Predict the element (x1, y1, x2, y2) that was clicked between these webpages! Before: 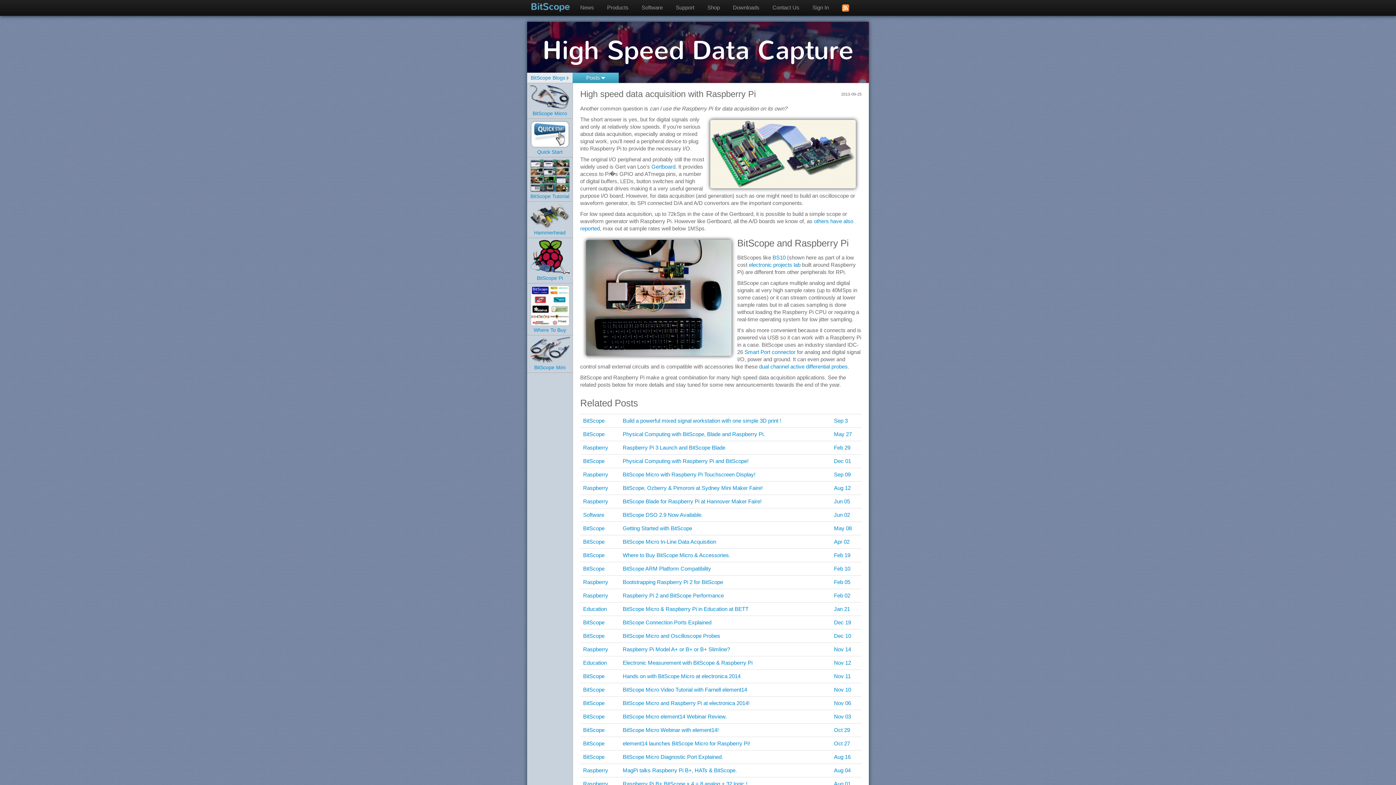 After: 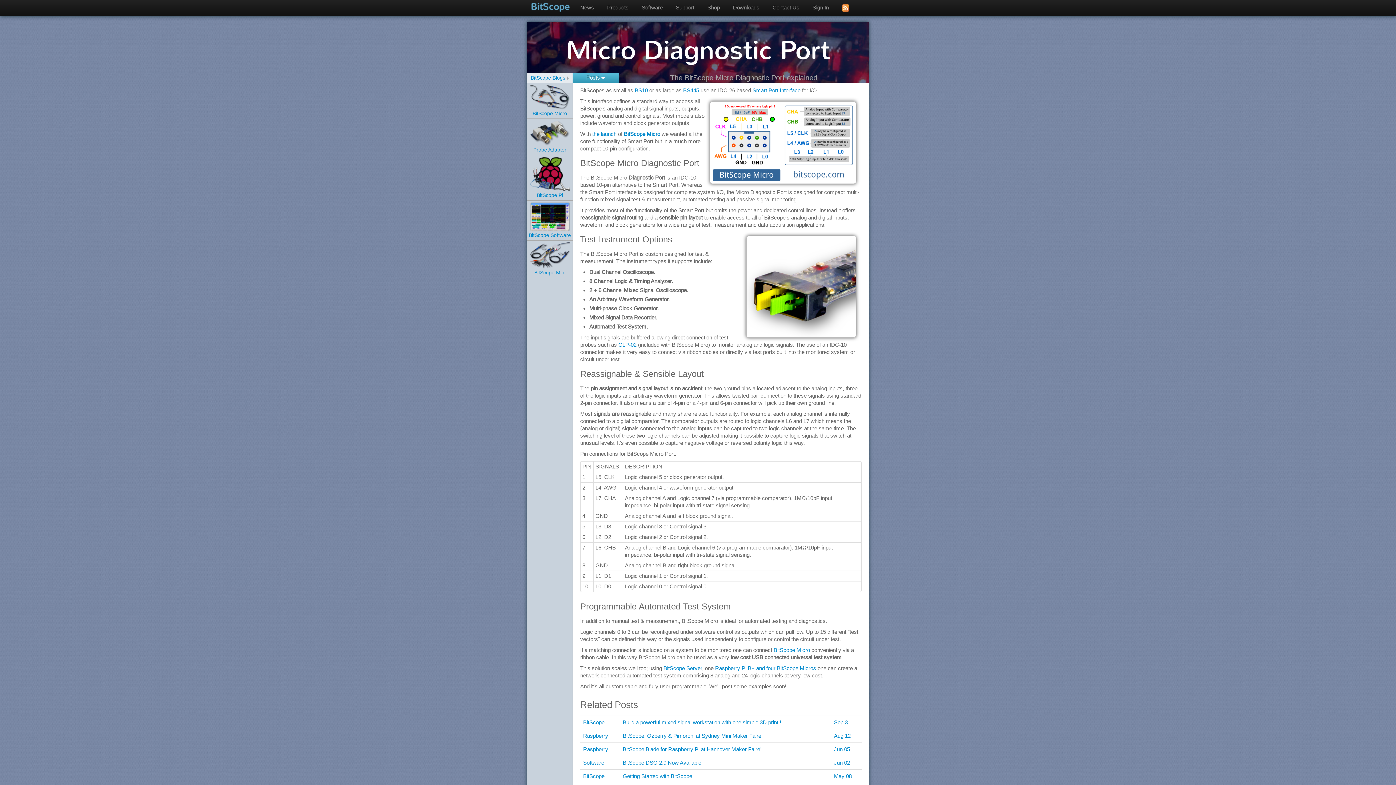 Action: label: Aug 16 bbox: (834, 754, 850, 760)